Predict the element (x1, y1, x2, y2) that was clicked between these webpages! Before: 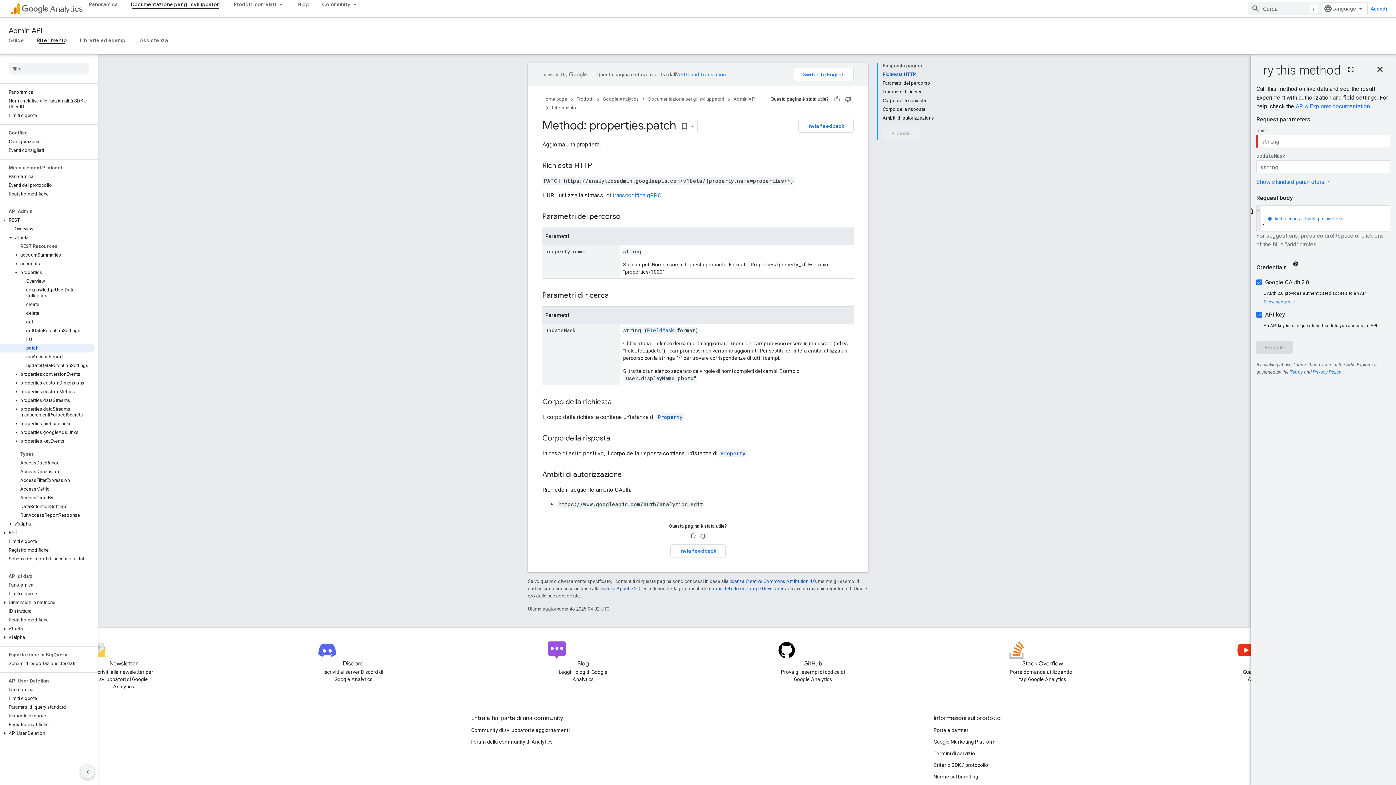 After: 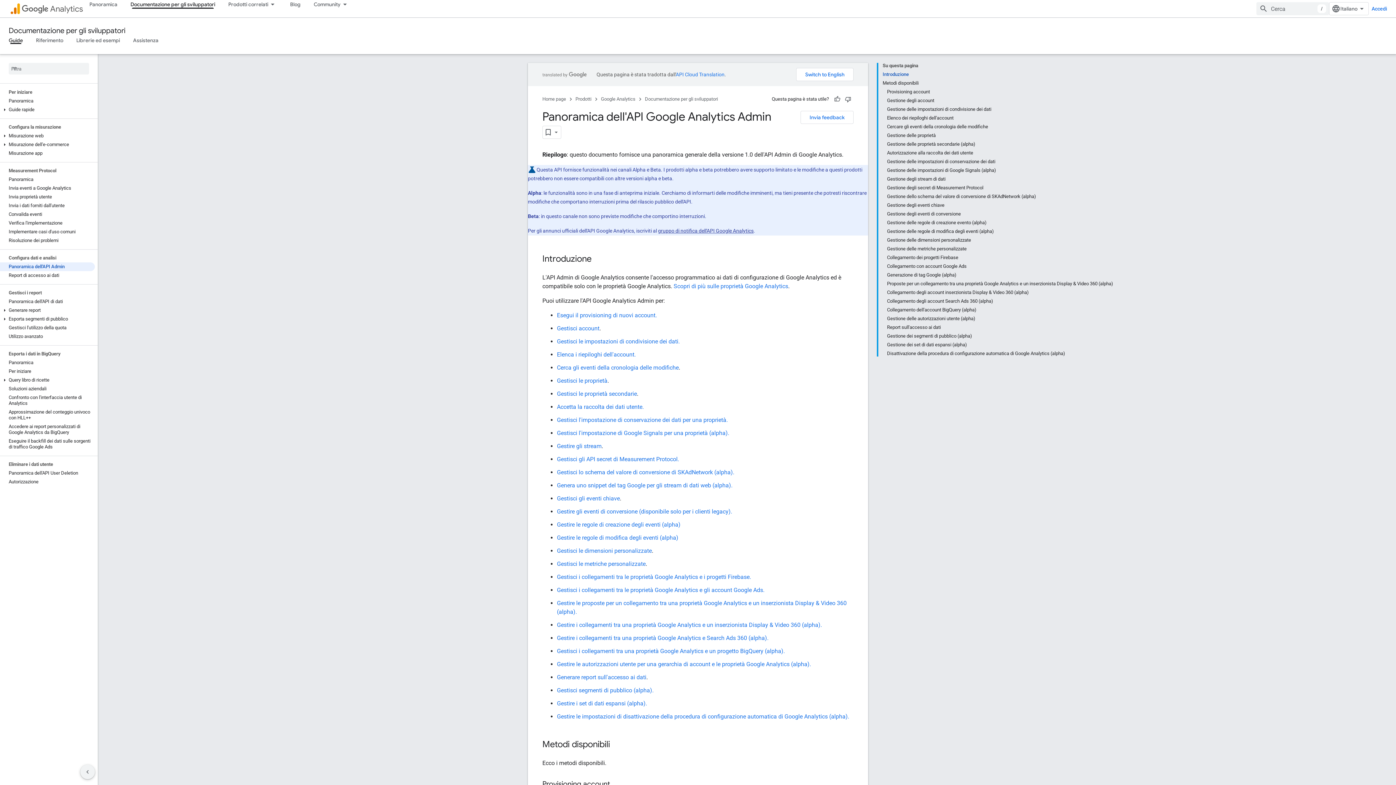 Action: bbox: (733, 94, 755, 103) label: Admin API